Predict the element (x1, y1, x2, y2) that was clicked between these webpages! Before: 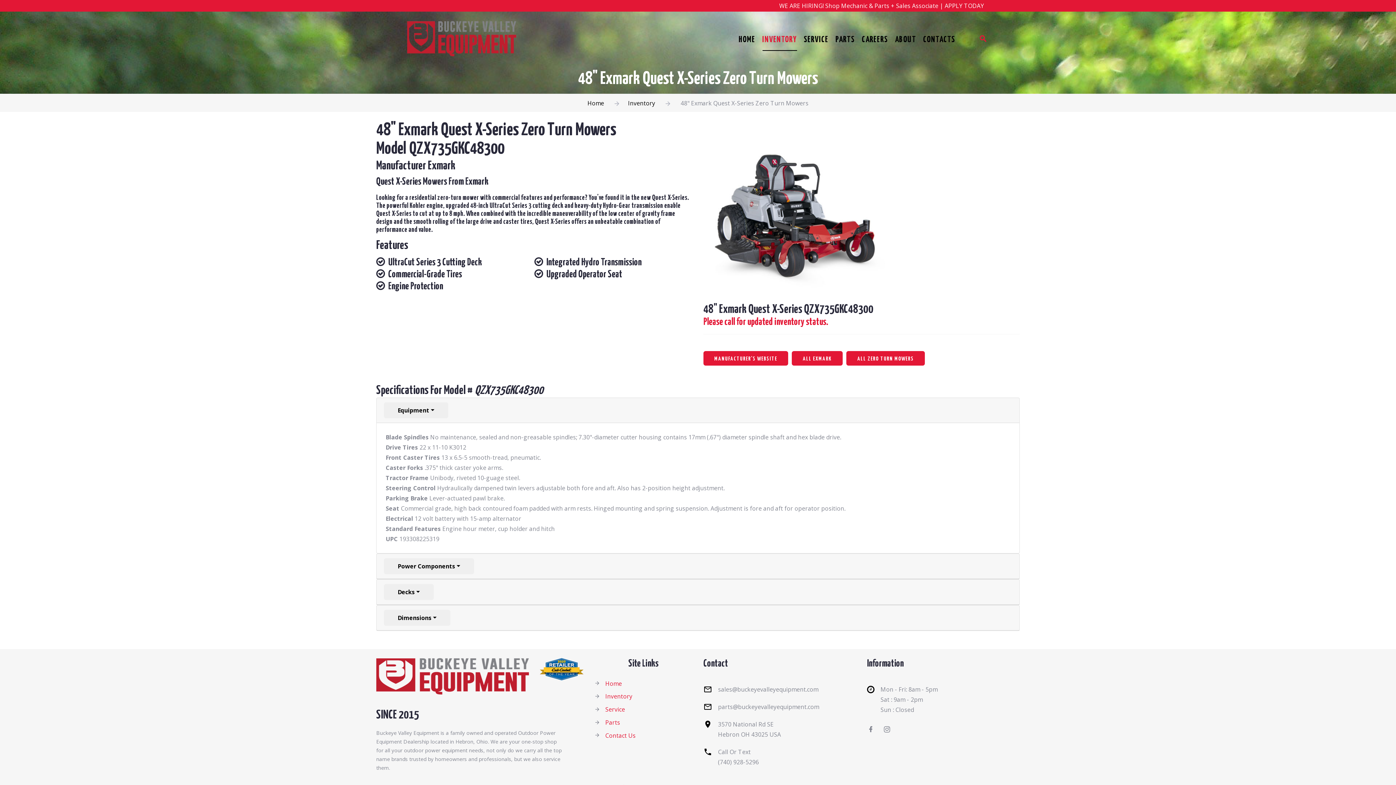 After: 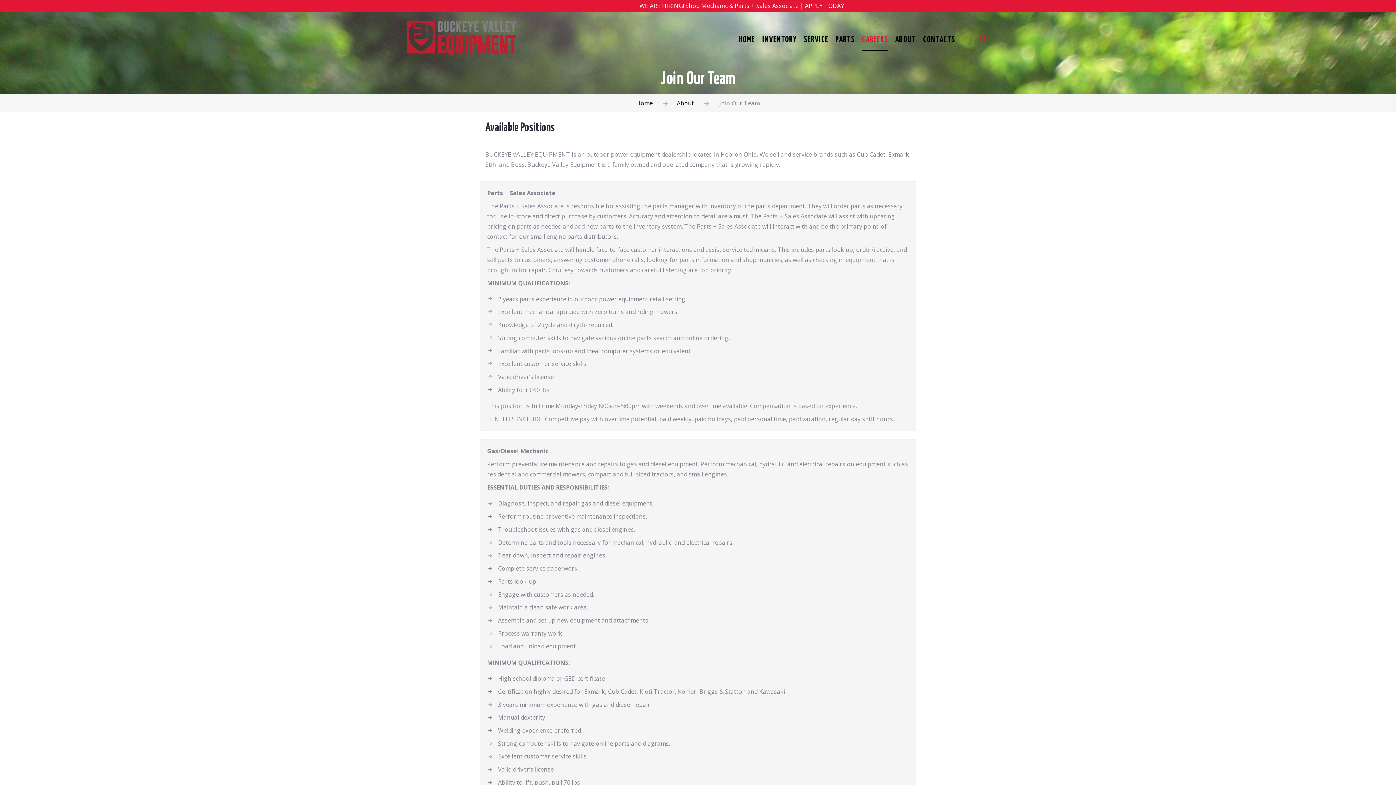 Action: bbox: (862, 26, 888, 50) label: CAREERS